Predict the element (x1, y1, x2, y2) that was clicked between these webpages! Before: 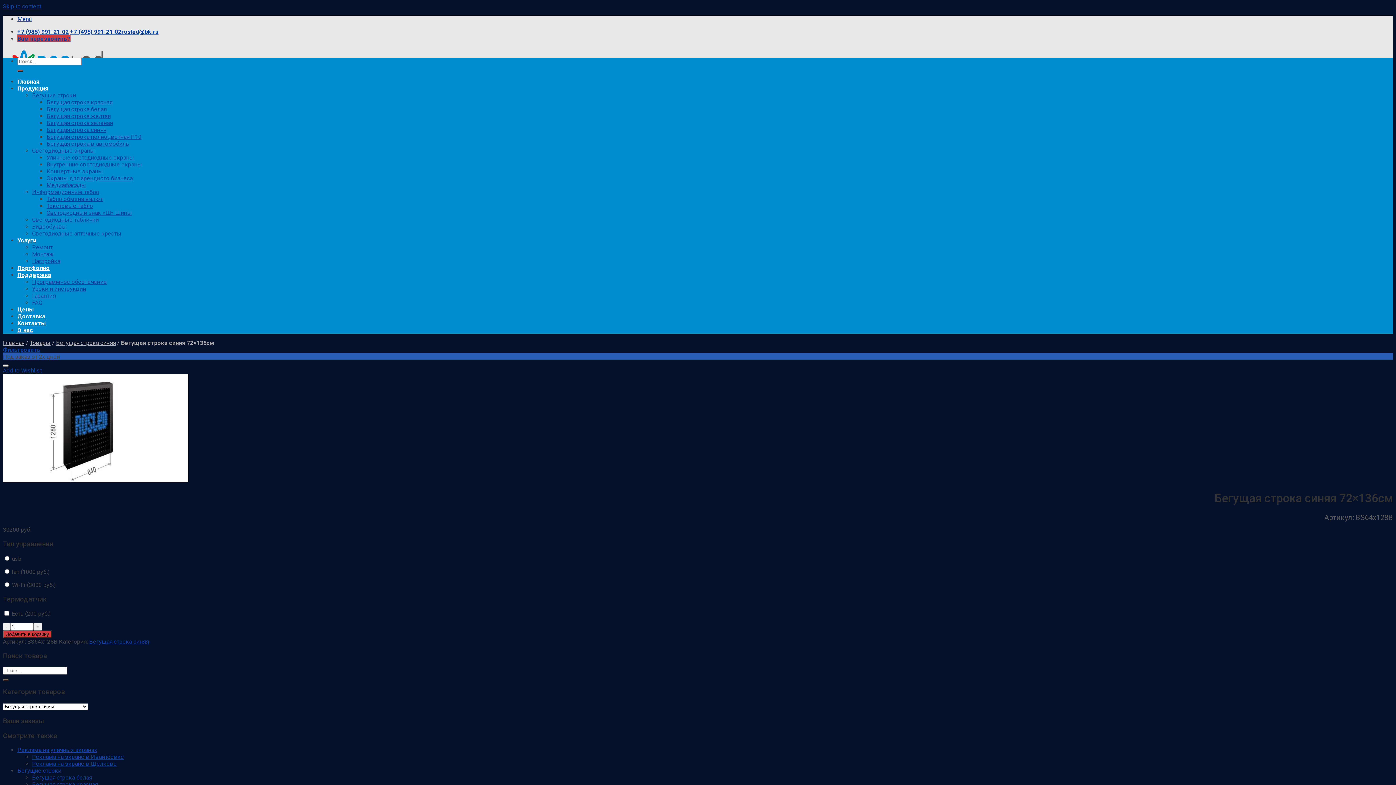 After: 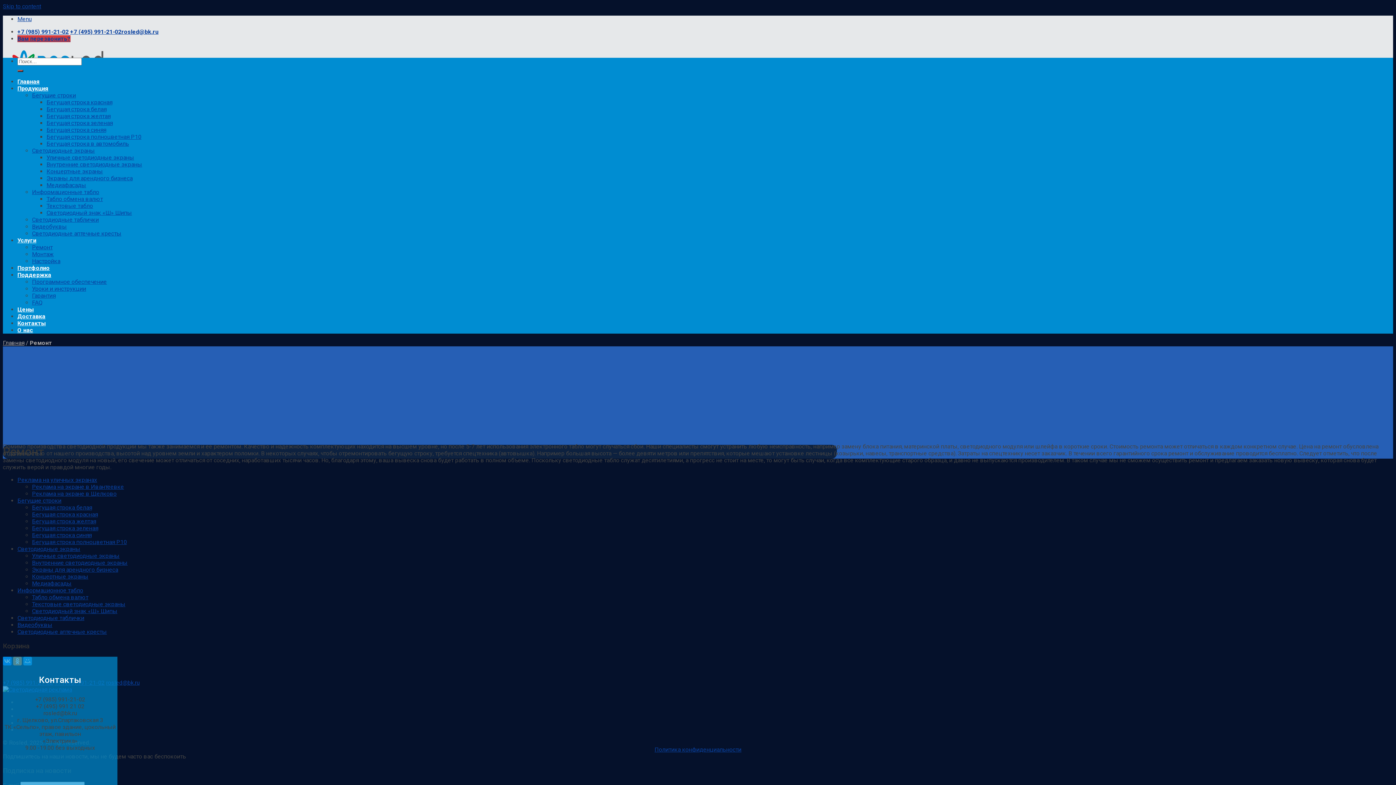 Action: label: Ремонт bbox: (32, 244, 52, 250)